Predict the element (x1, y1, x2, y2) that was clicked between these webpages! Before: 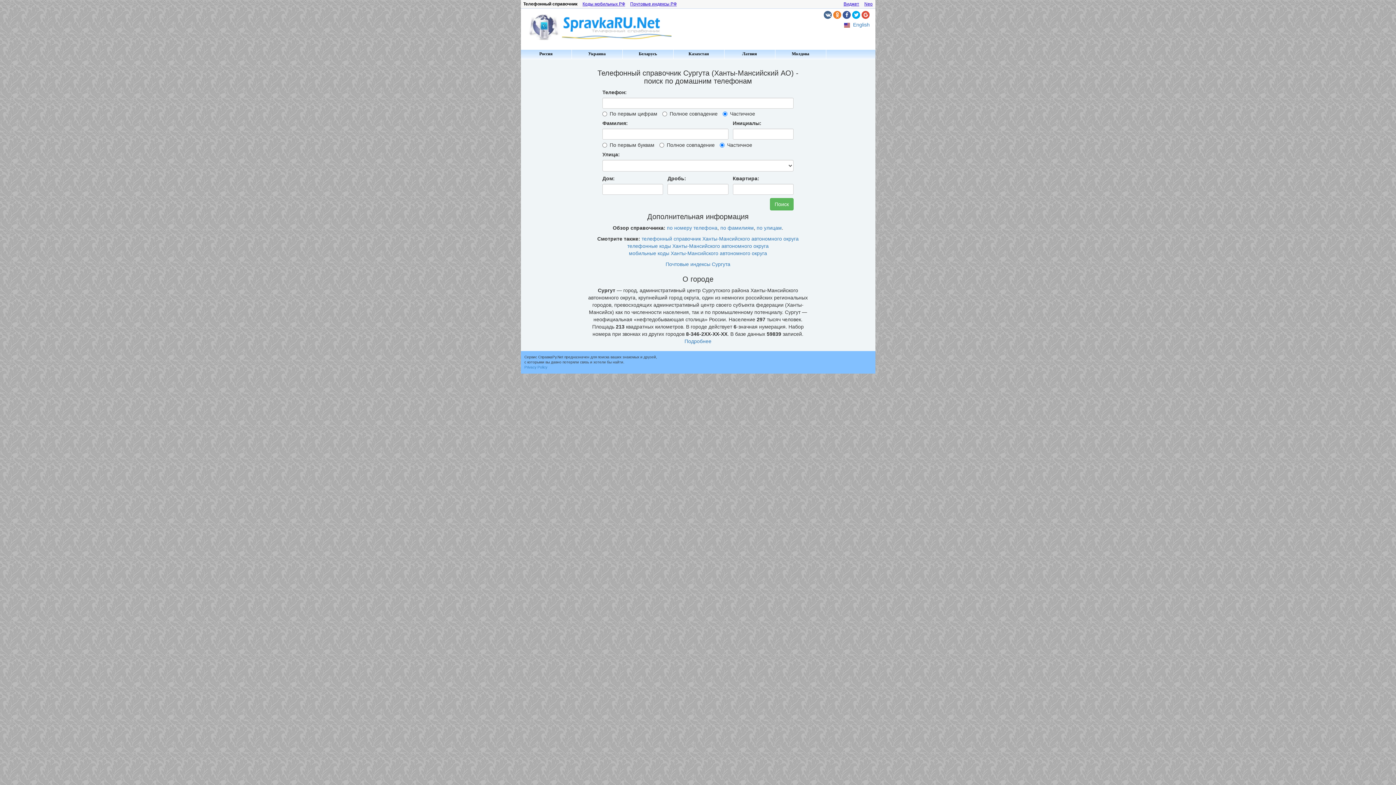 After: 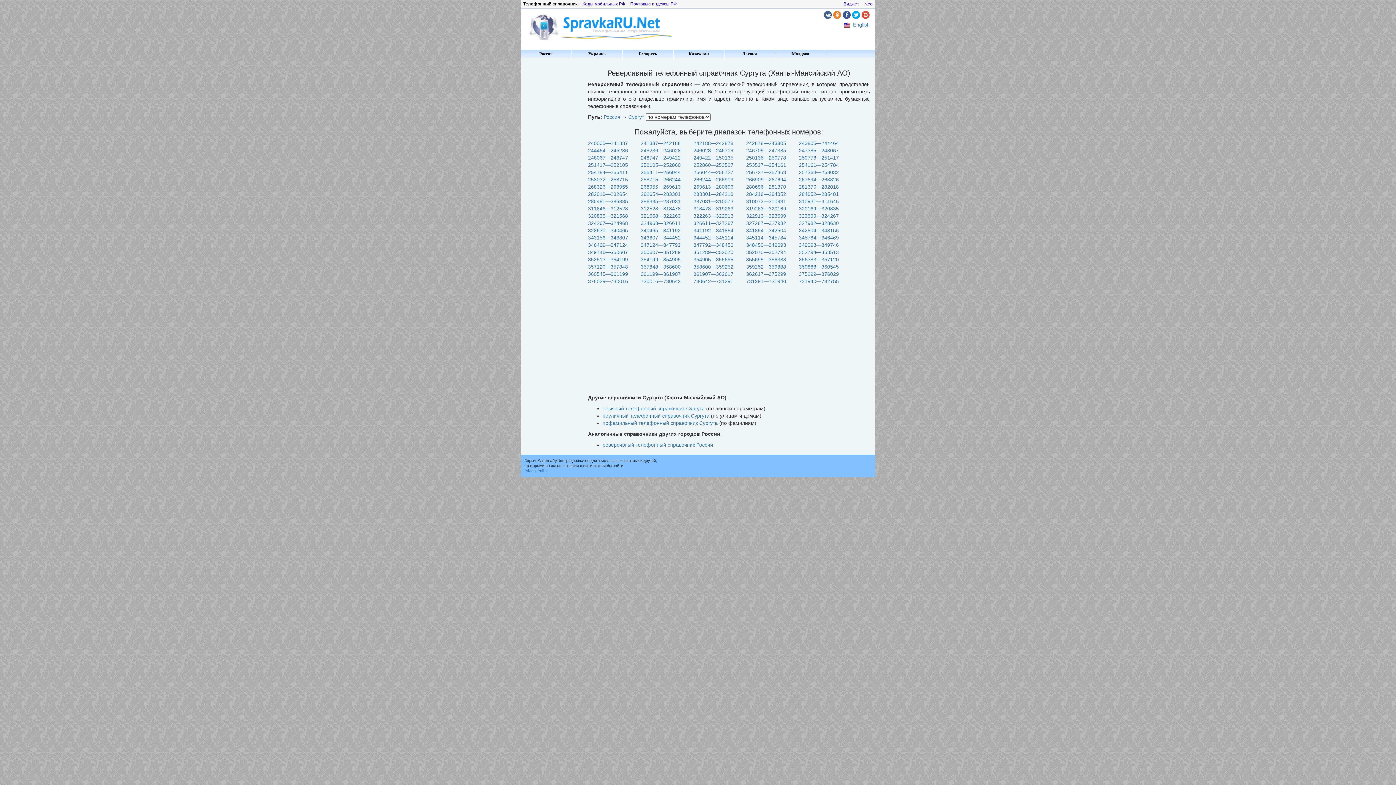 Action: label: по номеру телефона bbox: (667, 224, 717, 230)